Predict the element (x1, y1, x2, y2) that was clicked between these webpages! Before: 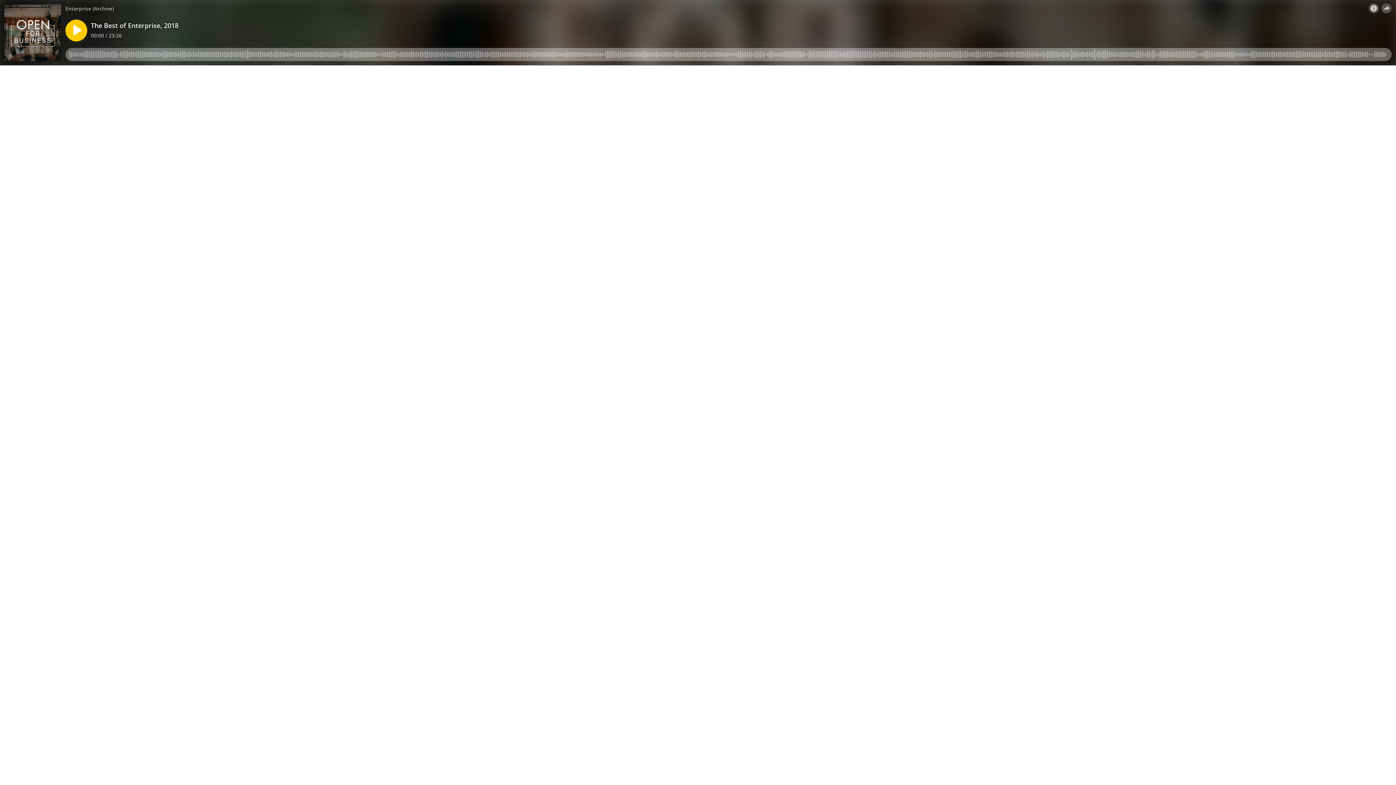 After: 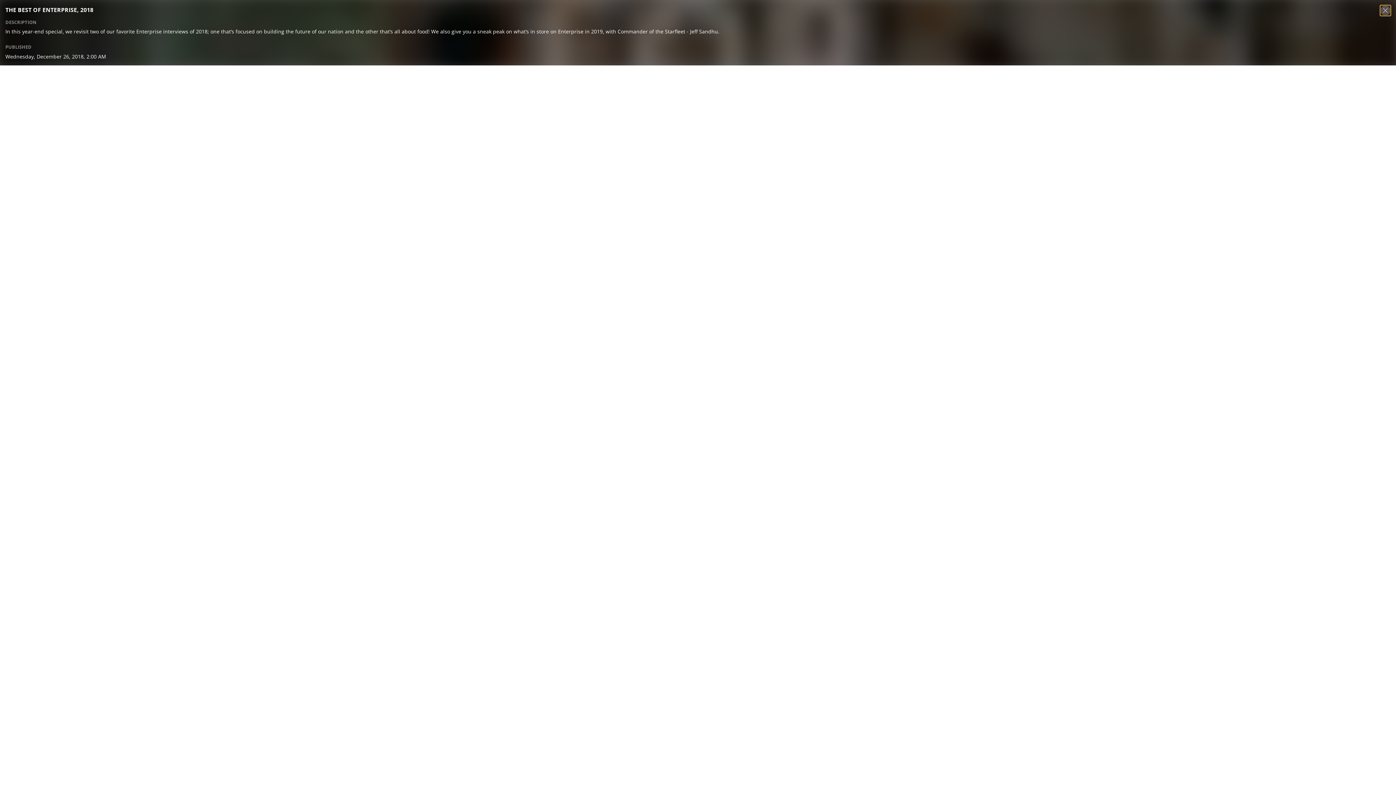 Action: bbox: (1369, 3, 1379, 13)